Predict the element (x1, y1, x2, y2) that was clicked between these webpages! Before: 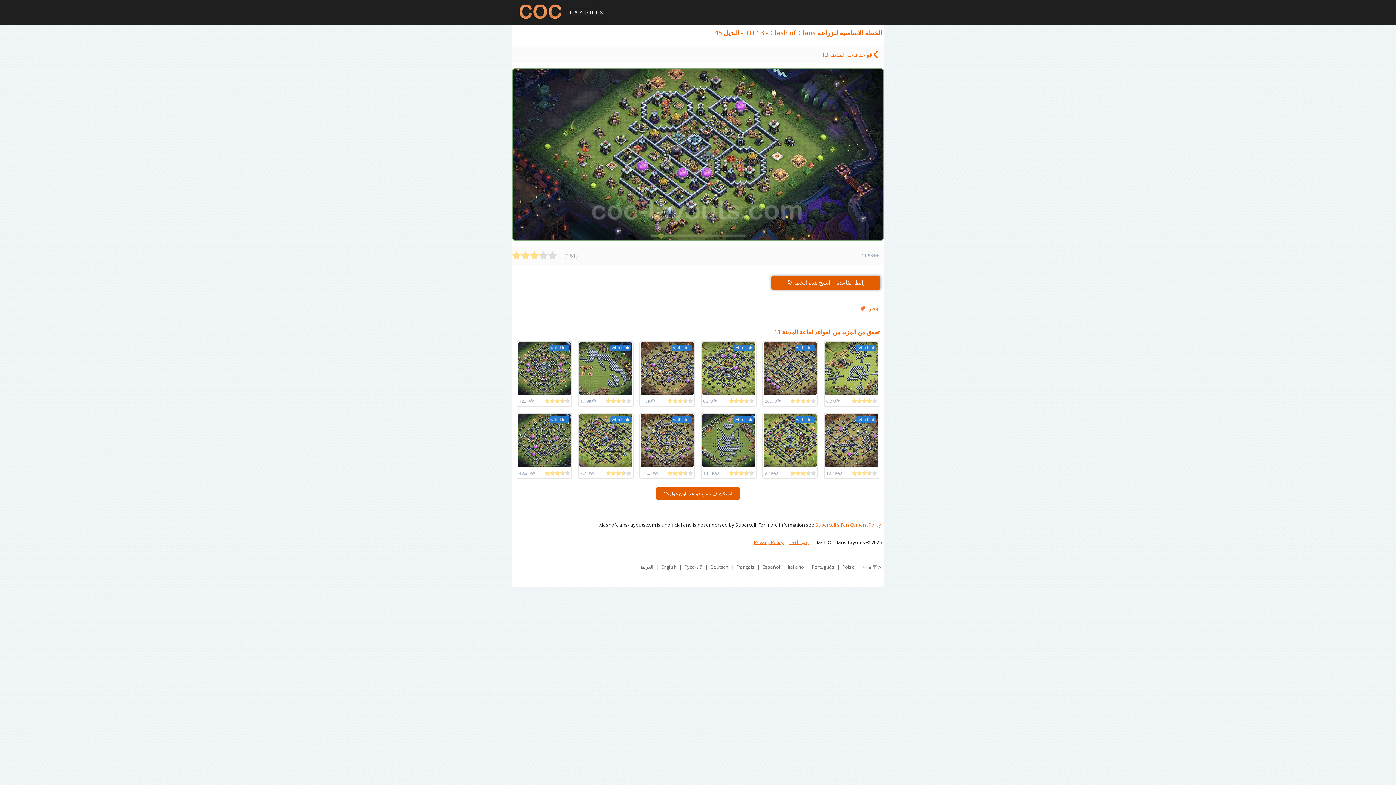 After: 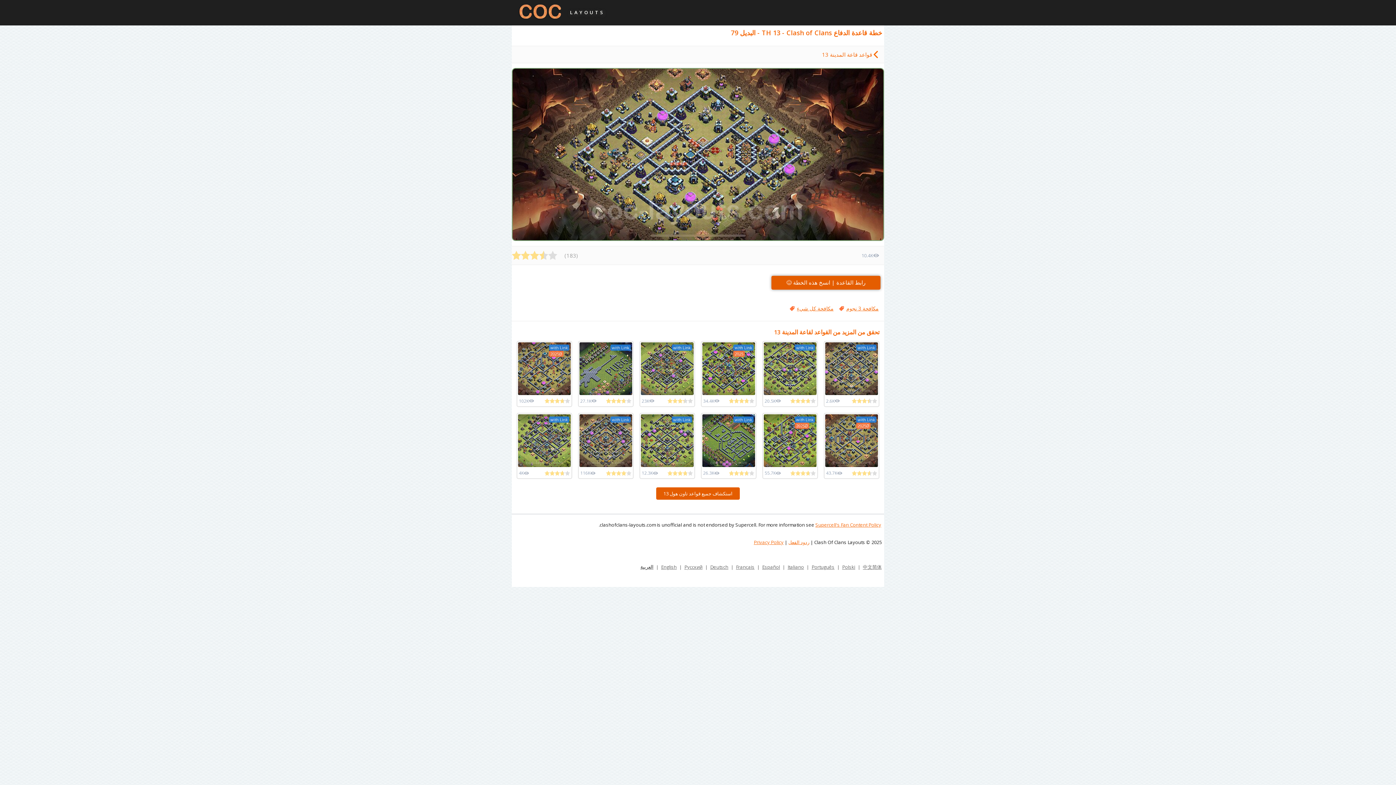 Action: label: with Link bbox: (824, 413, 878, 468)